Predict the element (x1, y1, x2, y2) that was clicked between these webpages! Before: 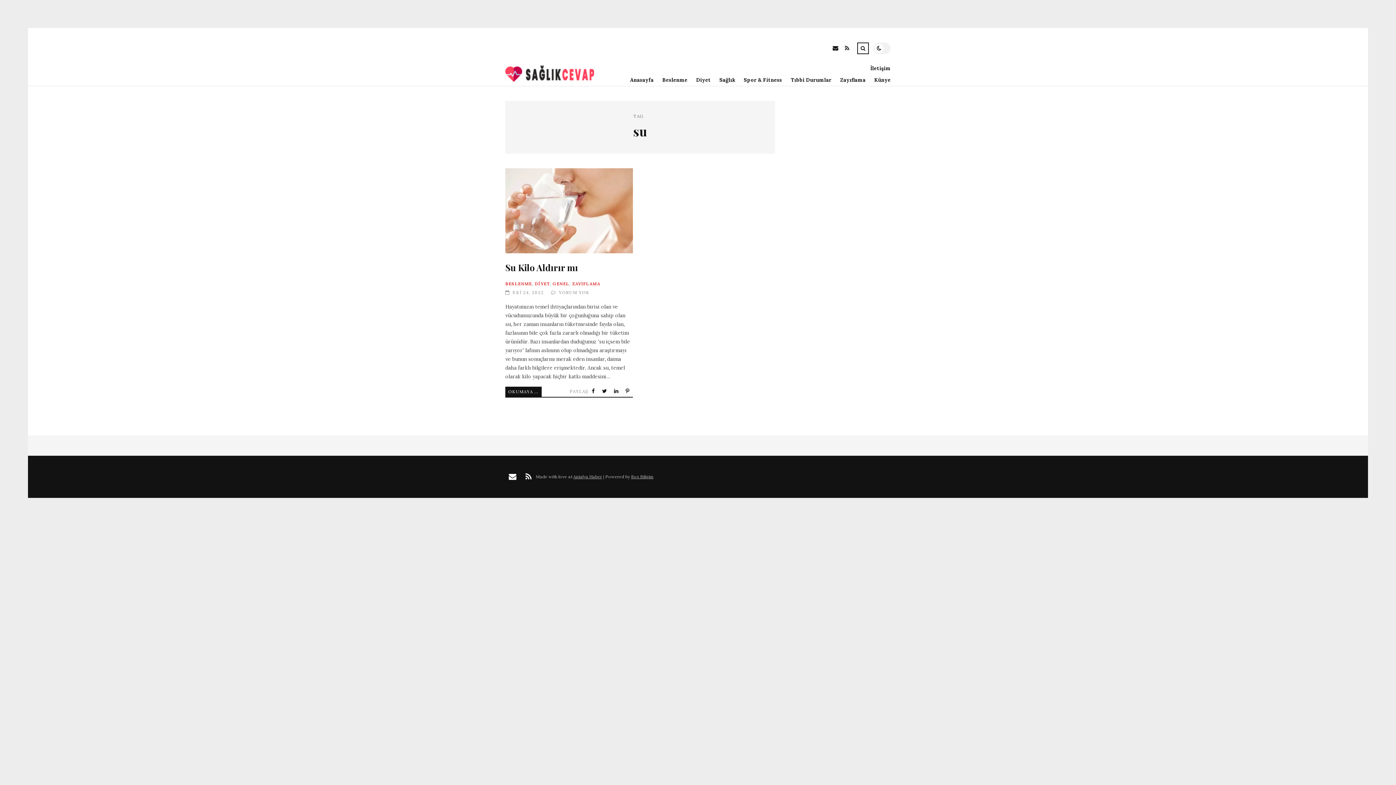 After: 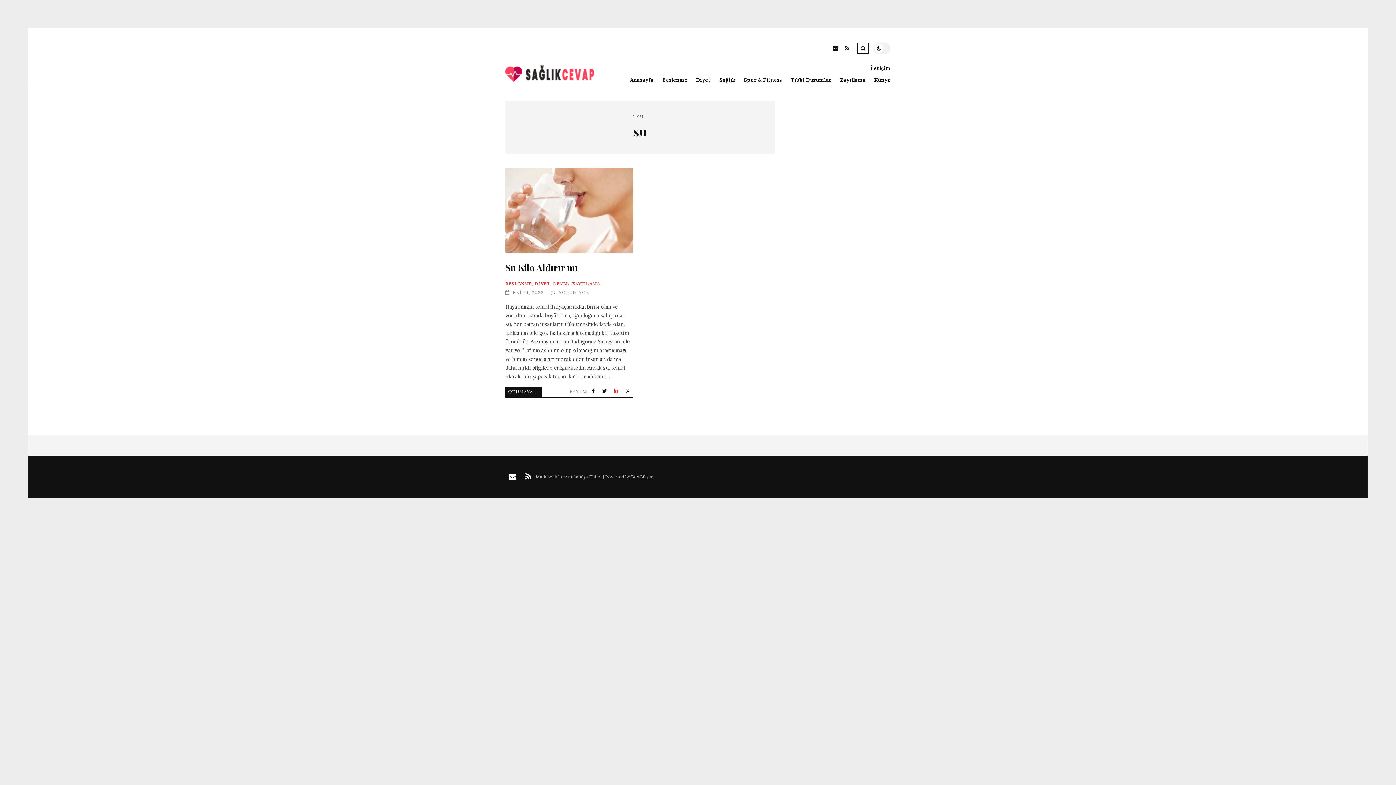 Action: bbox: (612, 386, 622, 395) label:  Share on LinkedIn